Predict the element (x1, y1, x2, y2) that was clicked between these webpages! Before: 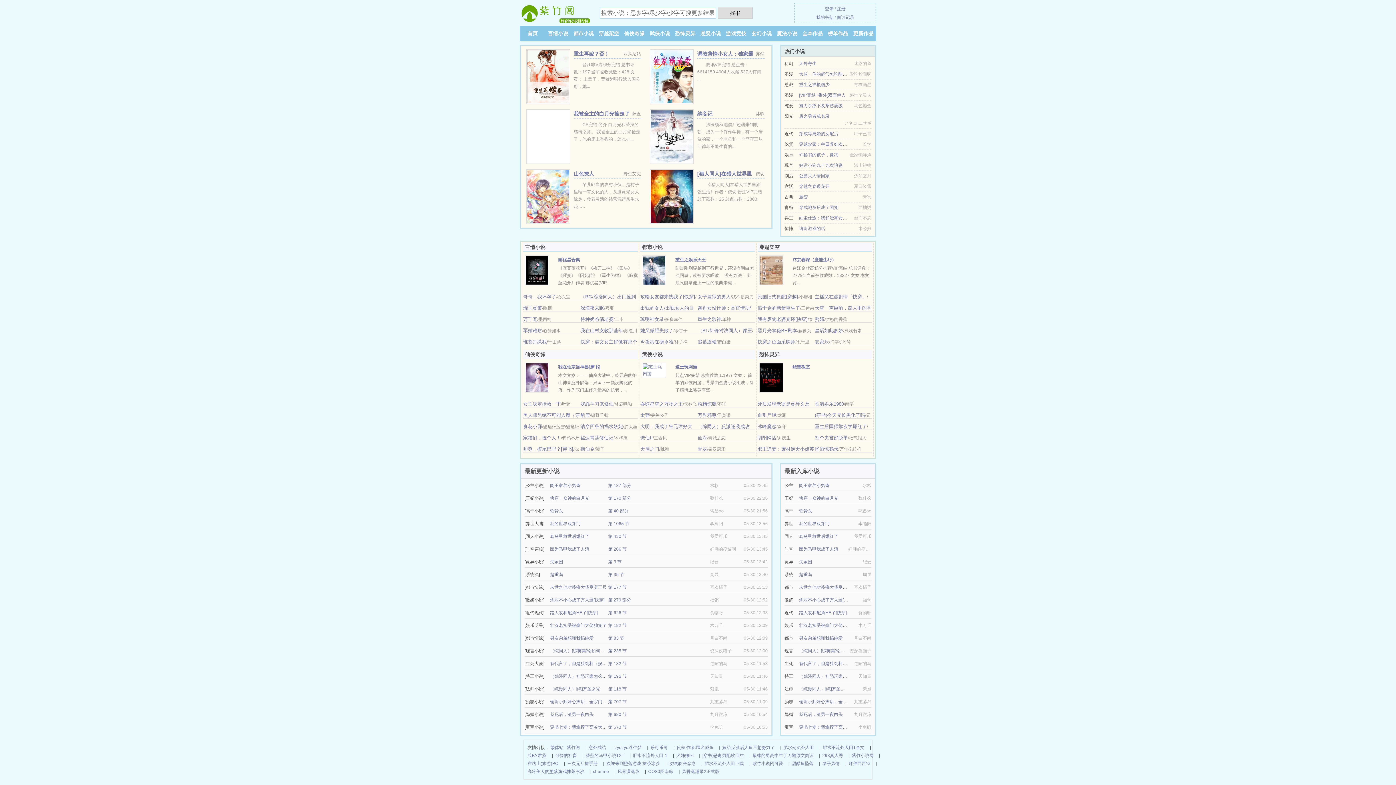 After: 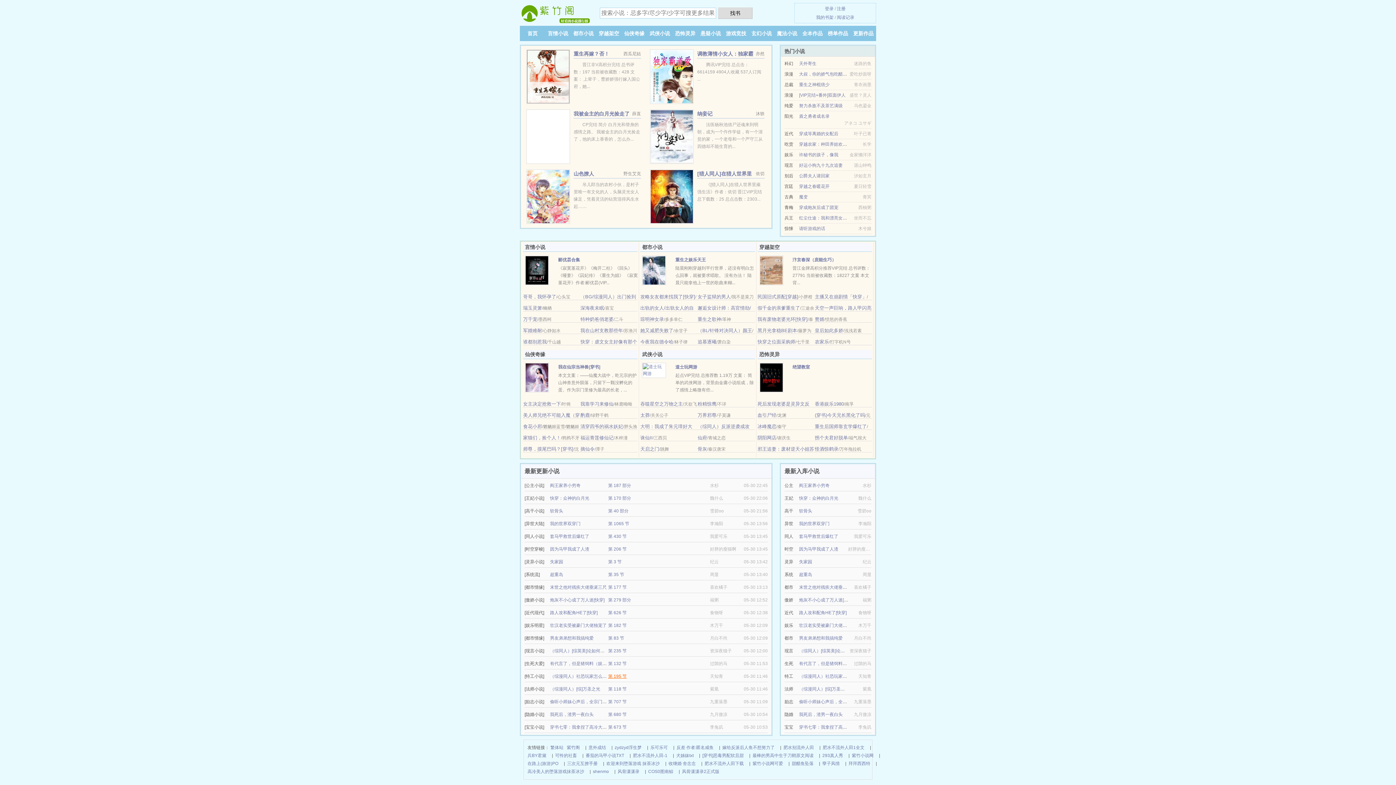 Action: bbox: (608, 674, 626, 679) label: 第 195 节